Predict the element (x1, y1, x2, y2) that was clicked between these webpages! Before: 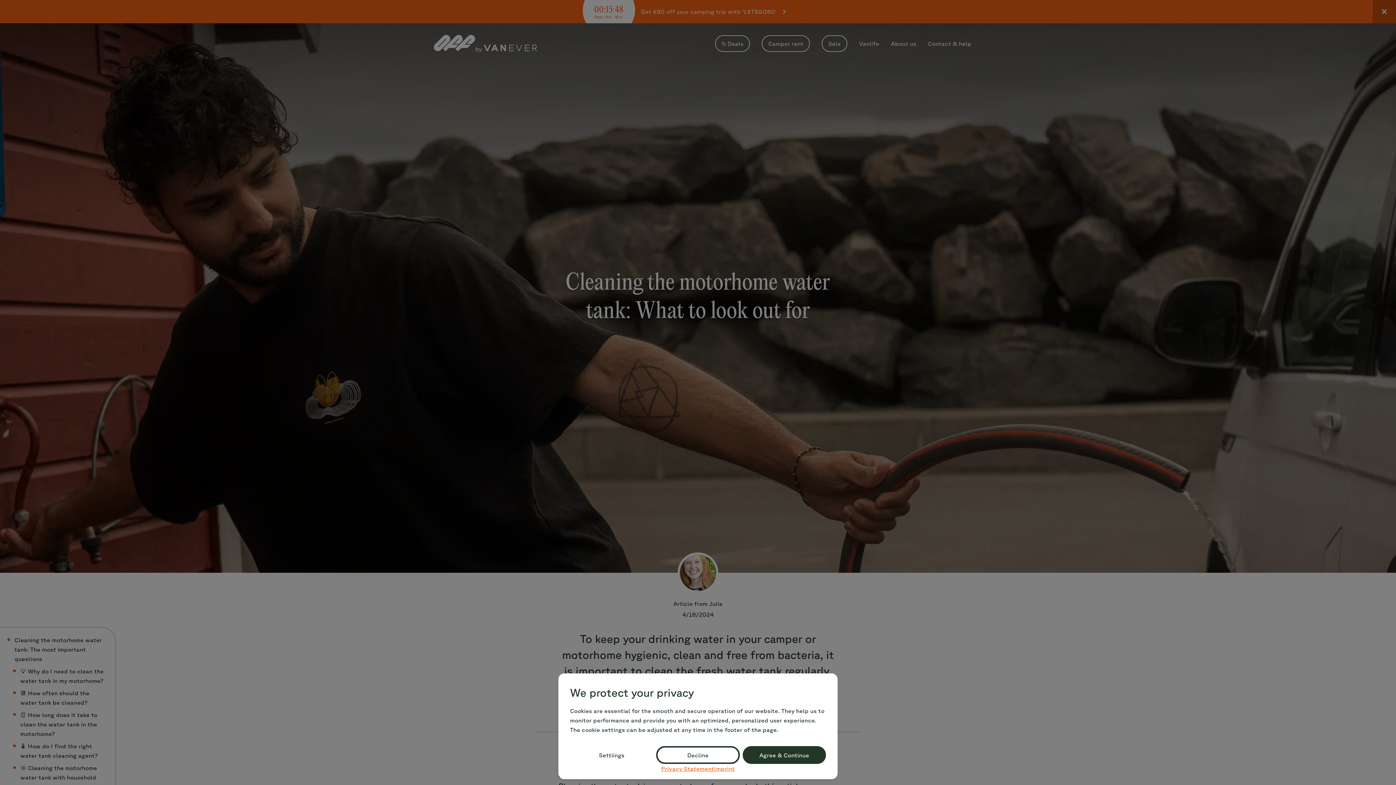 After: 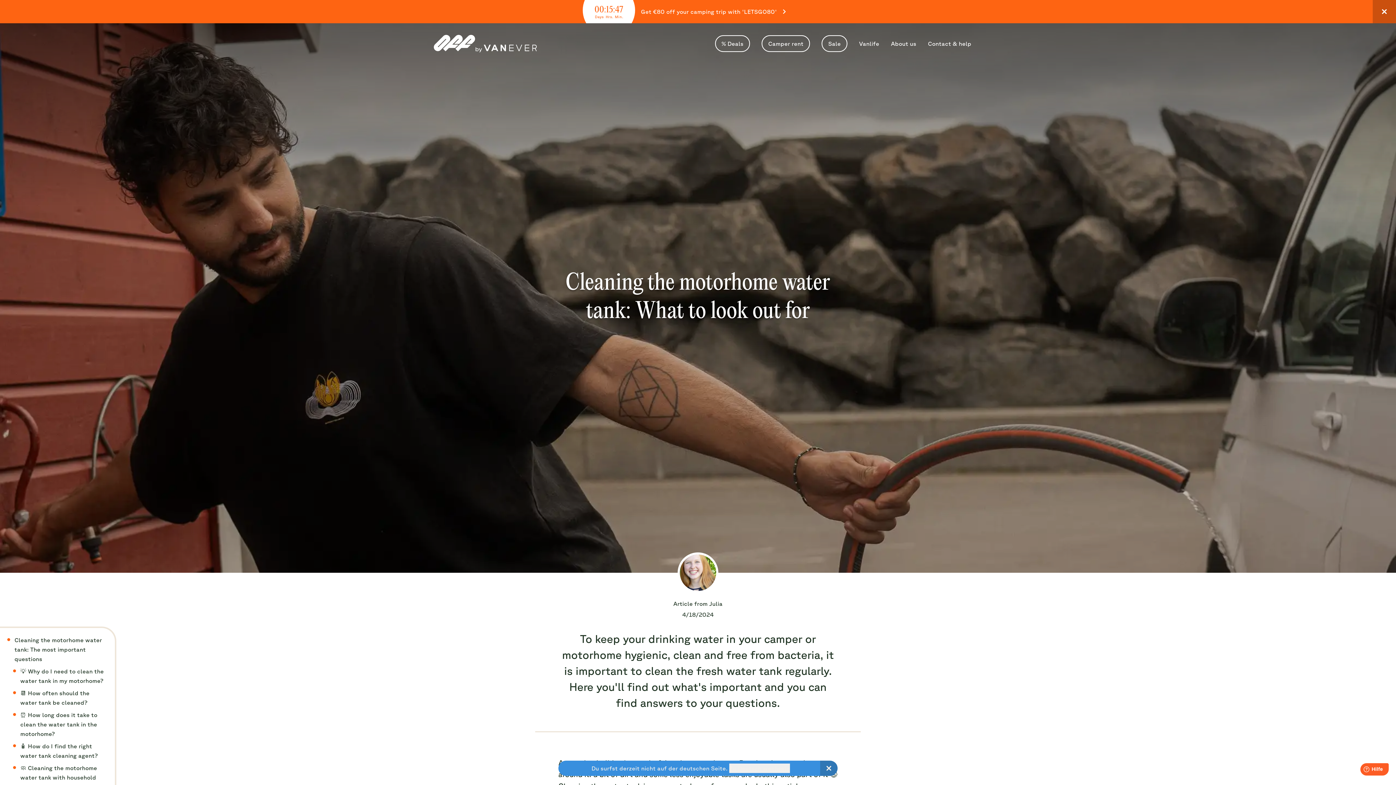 Action: label: Agree & Continue bbox: (742, 746, 826, 764)